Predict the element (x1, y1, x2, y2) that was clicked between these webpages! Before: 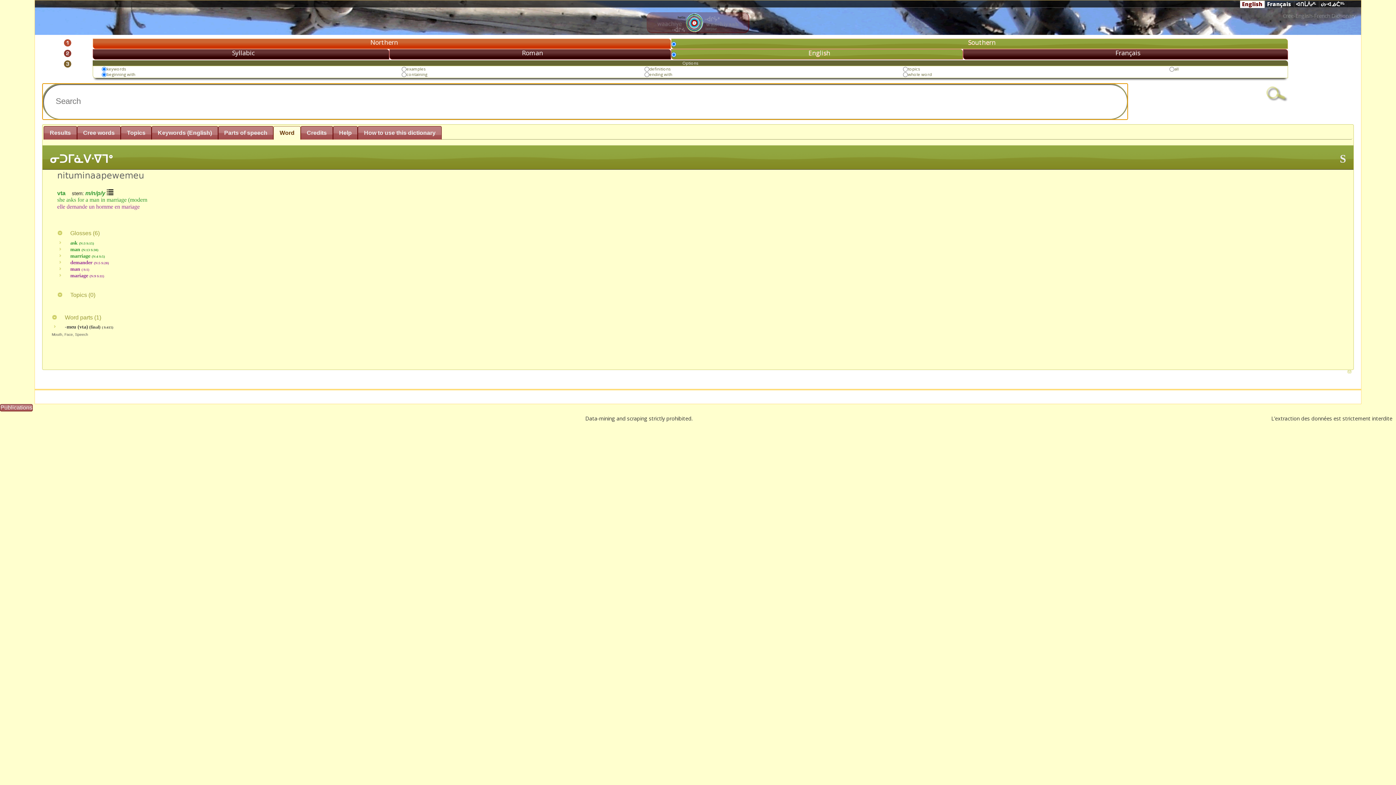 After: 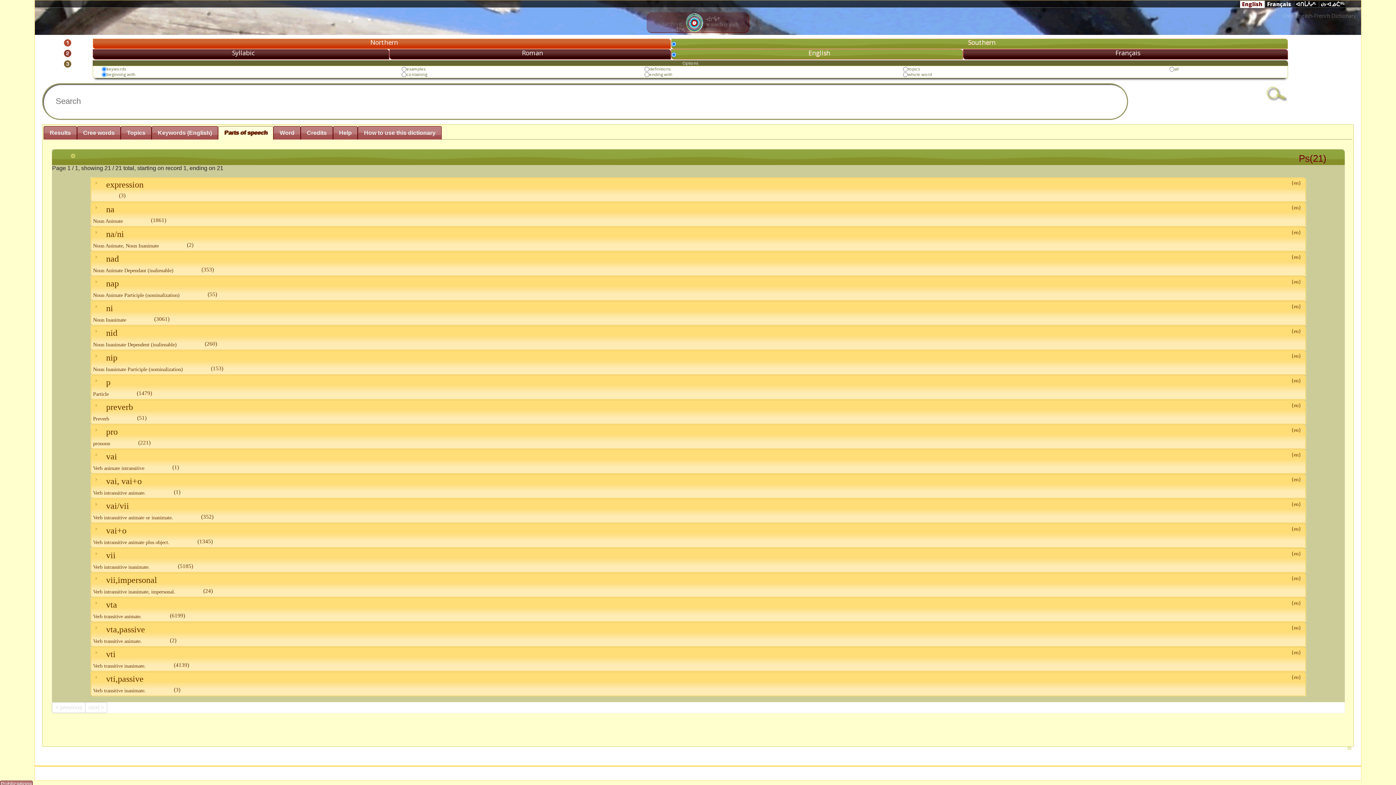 Action: label: Parts of speech bbox: (218, 126, 273, 139)